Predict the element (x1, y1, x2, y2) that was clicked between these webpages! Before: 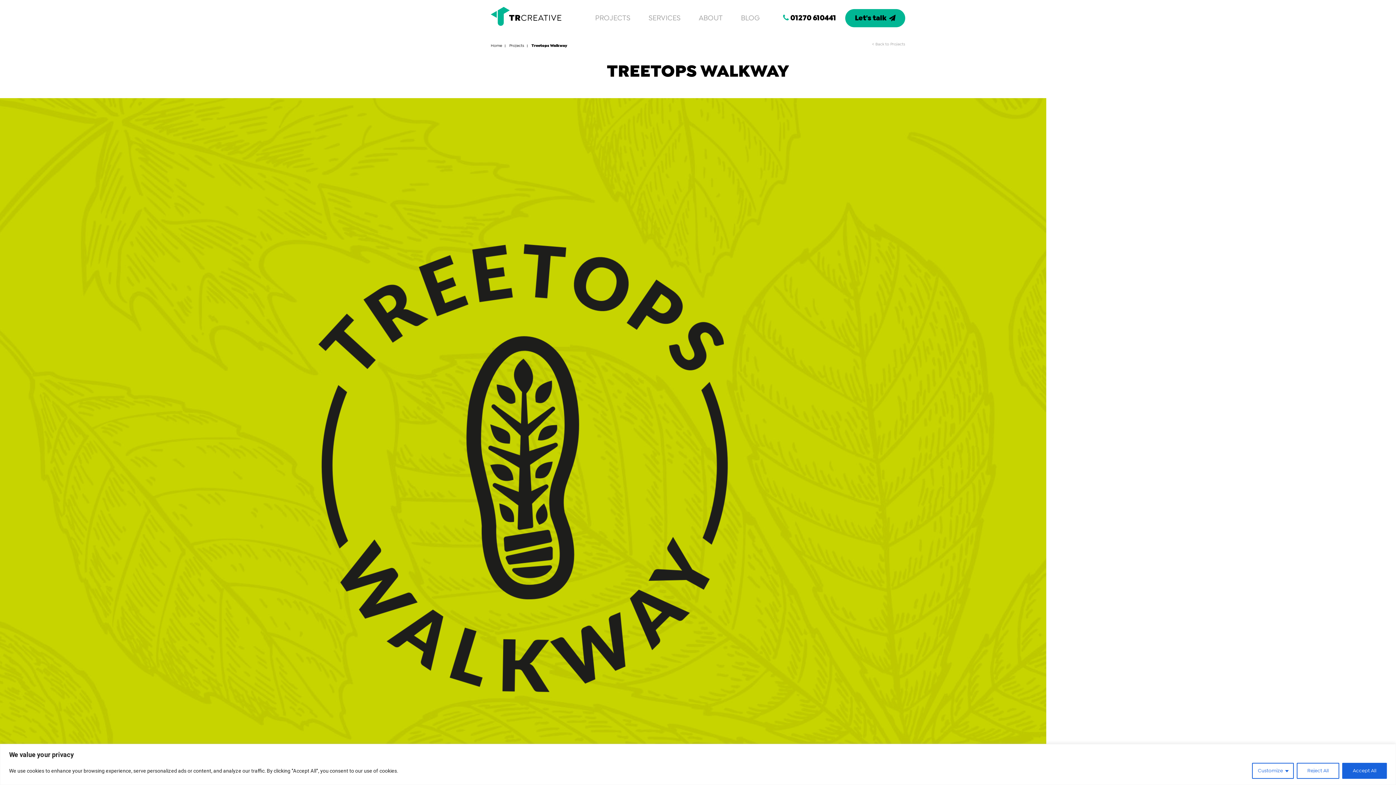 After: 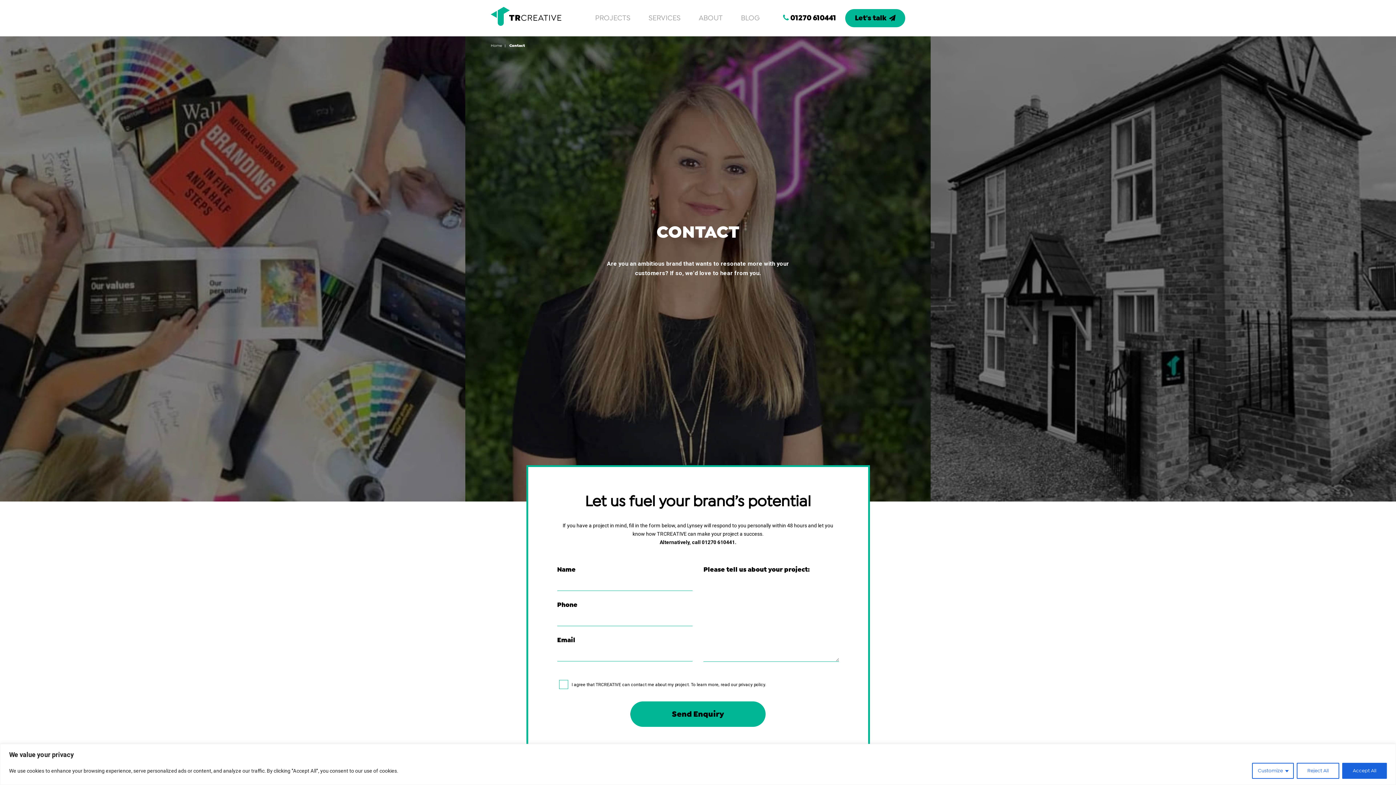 Action: bbox: (845, 9, 905, 27) label: Let's talk 